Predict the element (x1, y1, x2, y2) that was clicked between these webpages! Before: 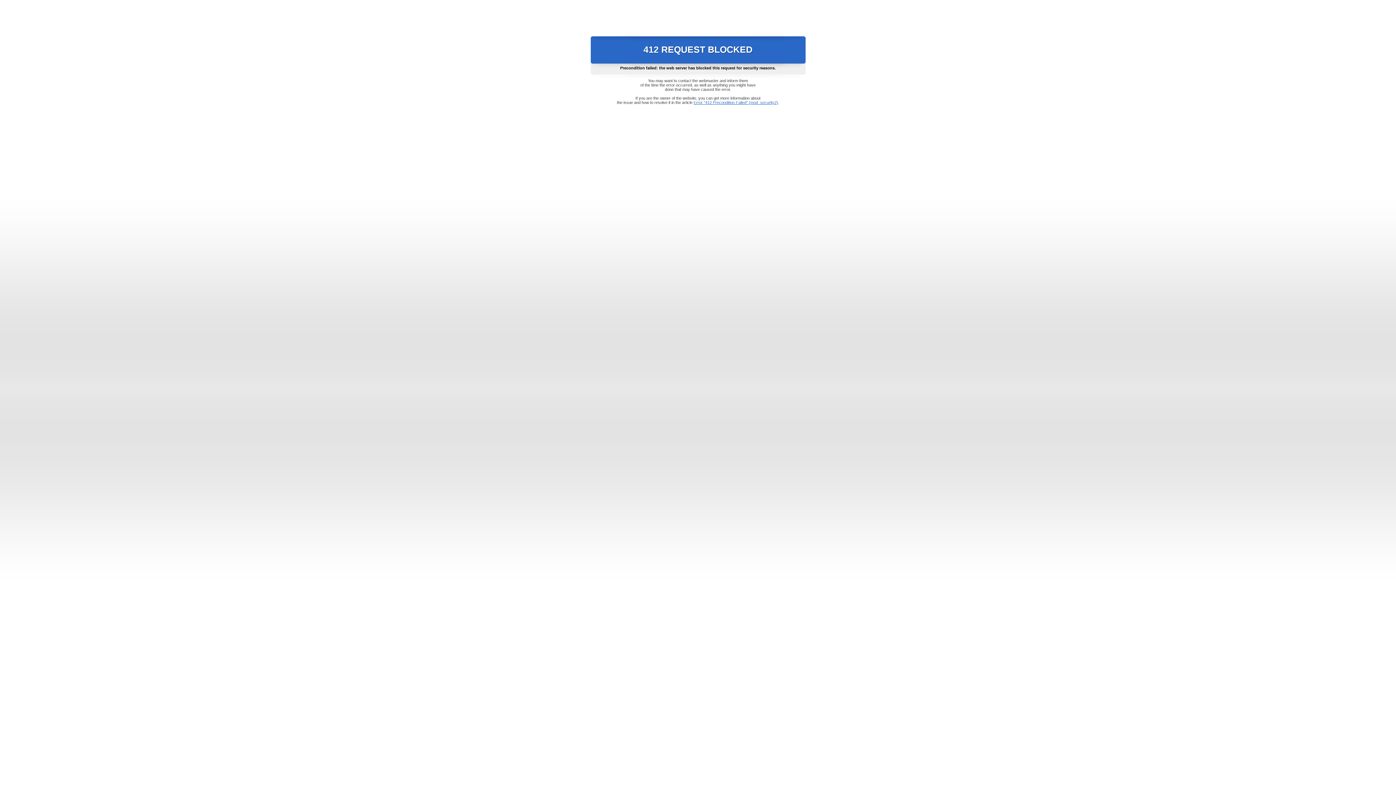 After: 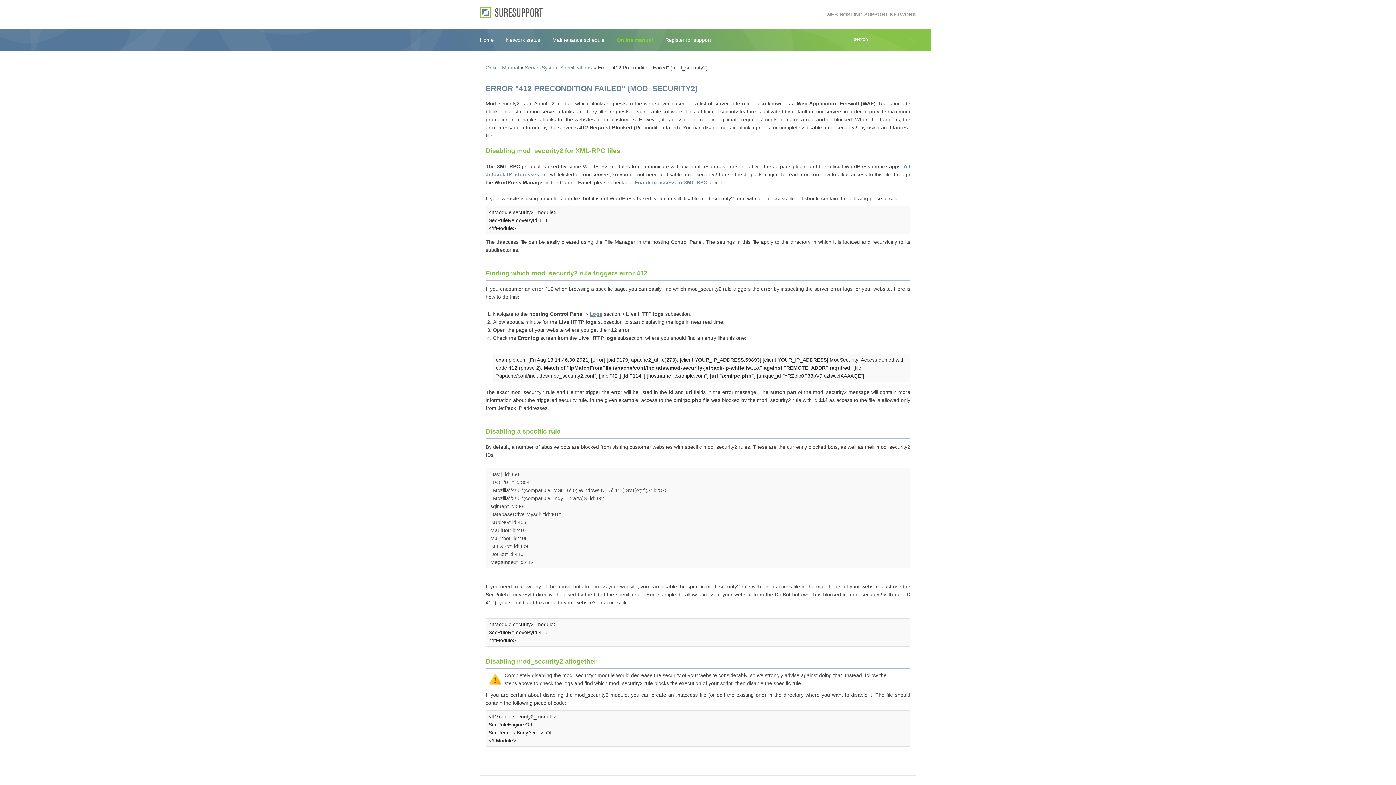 Action: label: Error "412 Precondition Failed" (mod_security2) bbox: (693, 100, 778, 104)